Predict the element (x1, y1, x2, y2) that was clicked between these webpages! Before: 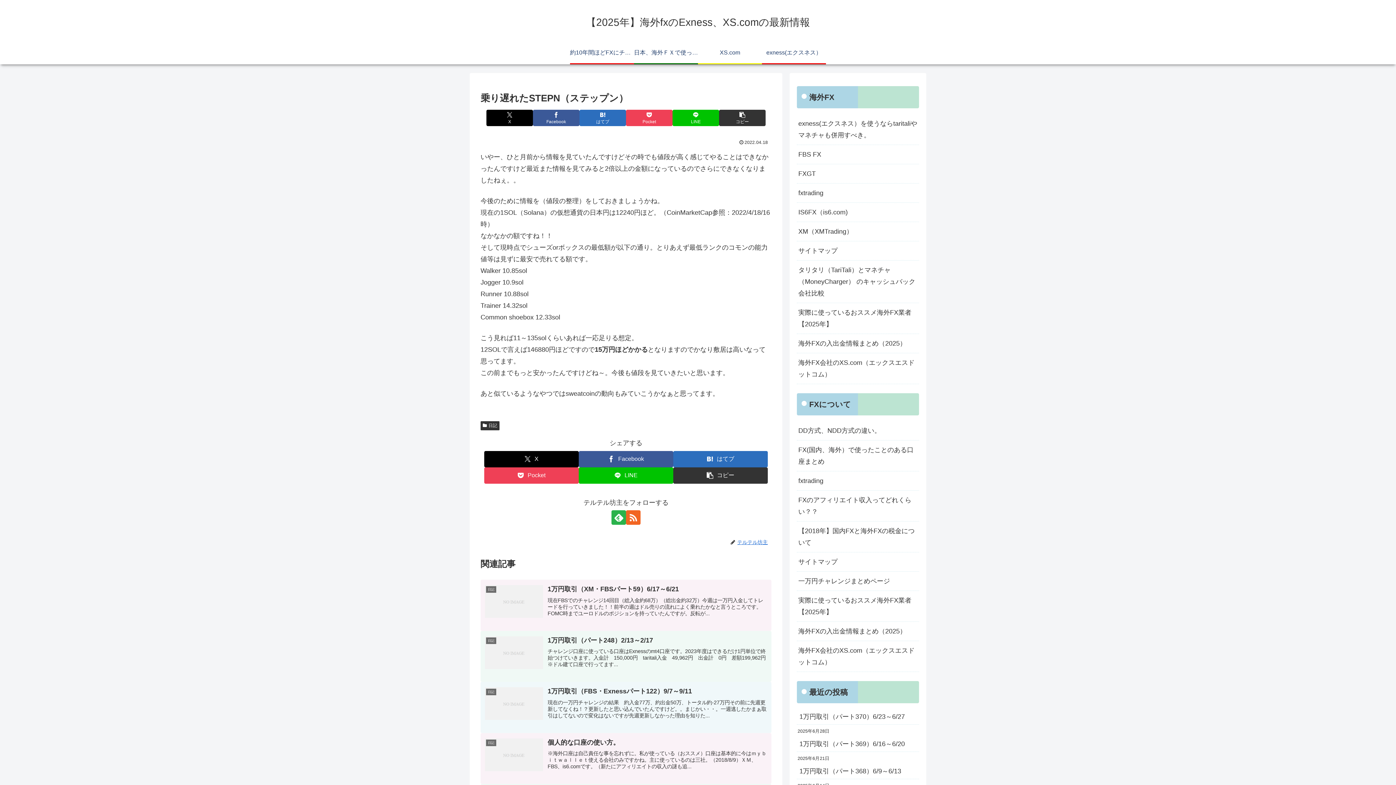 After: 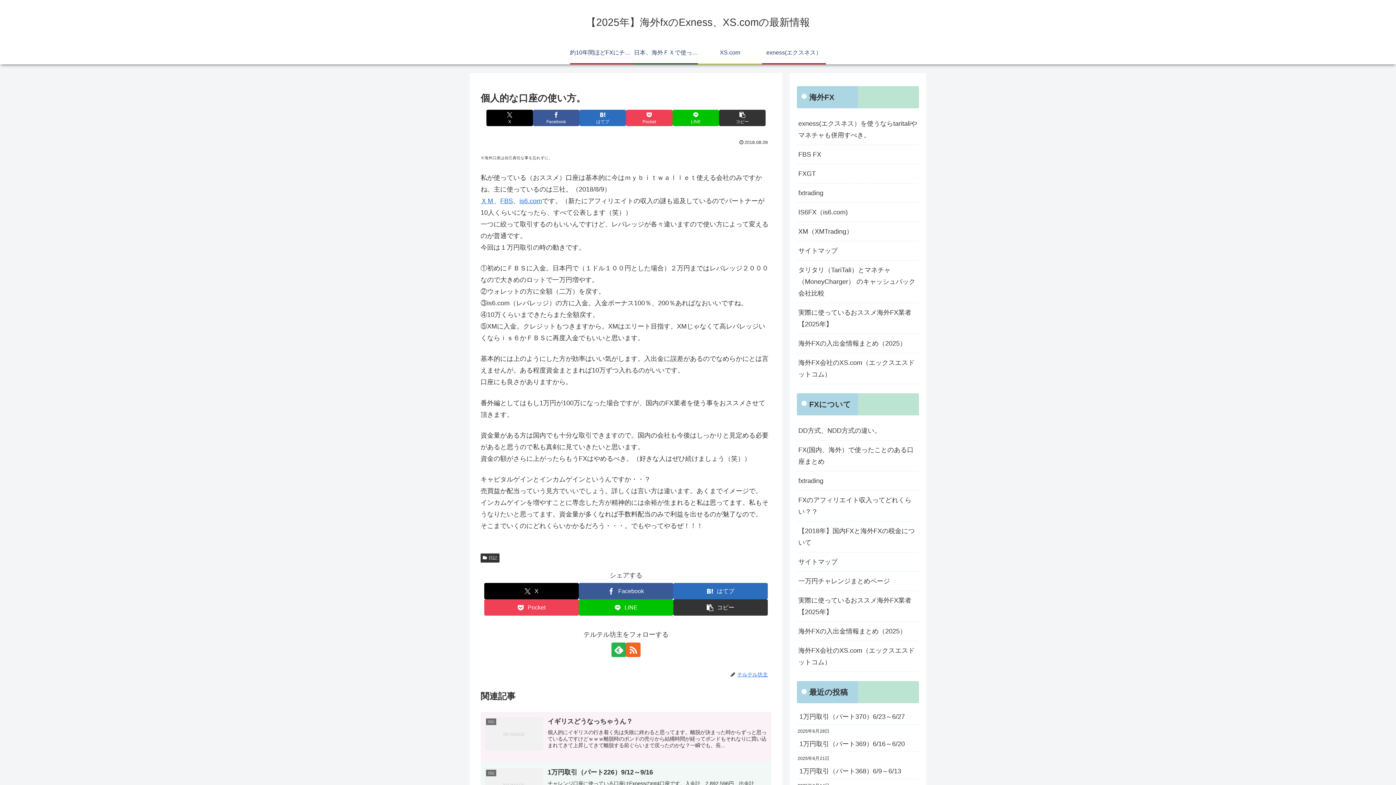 Action: label: 日記
個人的な口座の使い方。
※海外口座は自己責任な事を忘れずに。私が使っている（おススメ）口座は基本的に今はｍｙｂｉｔｗａｌｌｅｔ使える会社のみですかね。主に使っているのは三社。（2018/8/9）ＸＭ、FBS、is6.comです。（新たにアフィリエイトの収入の謎も追... bbox: (480, 733, 771, 784)